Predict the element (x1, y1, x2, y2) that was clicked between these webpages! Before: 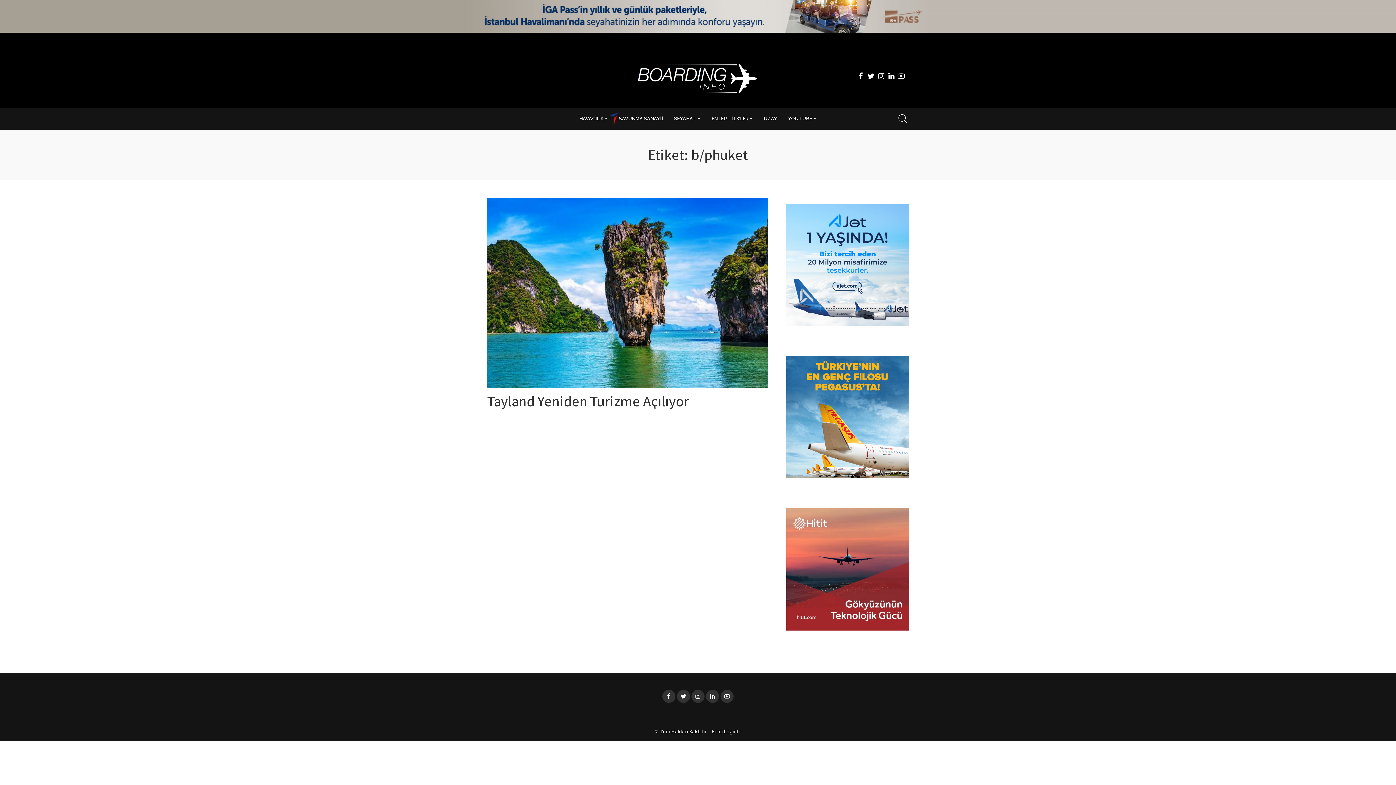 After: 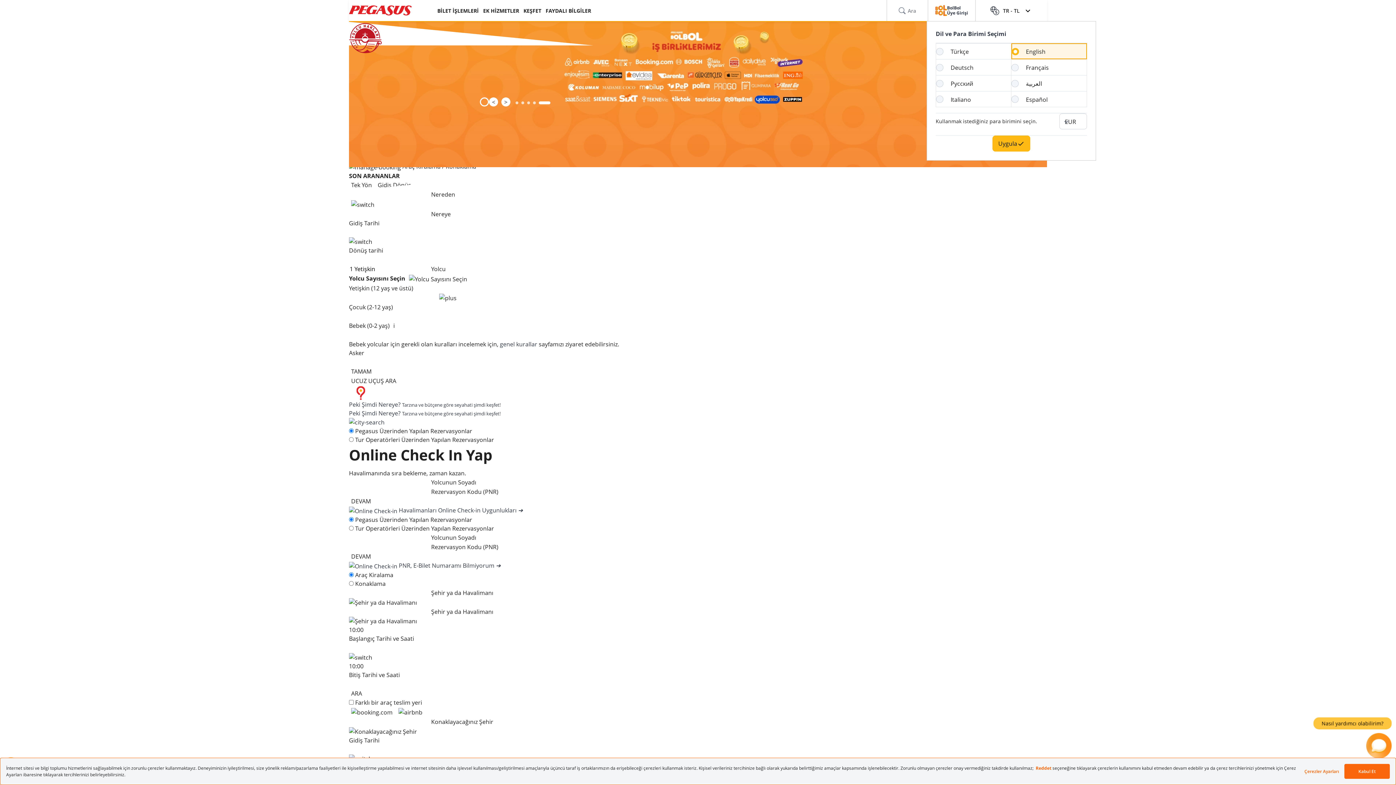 Action: bbox: (786, 413, 909, 420)